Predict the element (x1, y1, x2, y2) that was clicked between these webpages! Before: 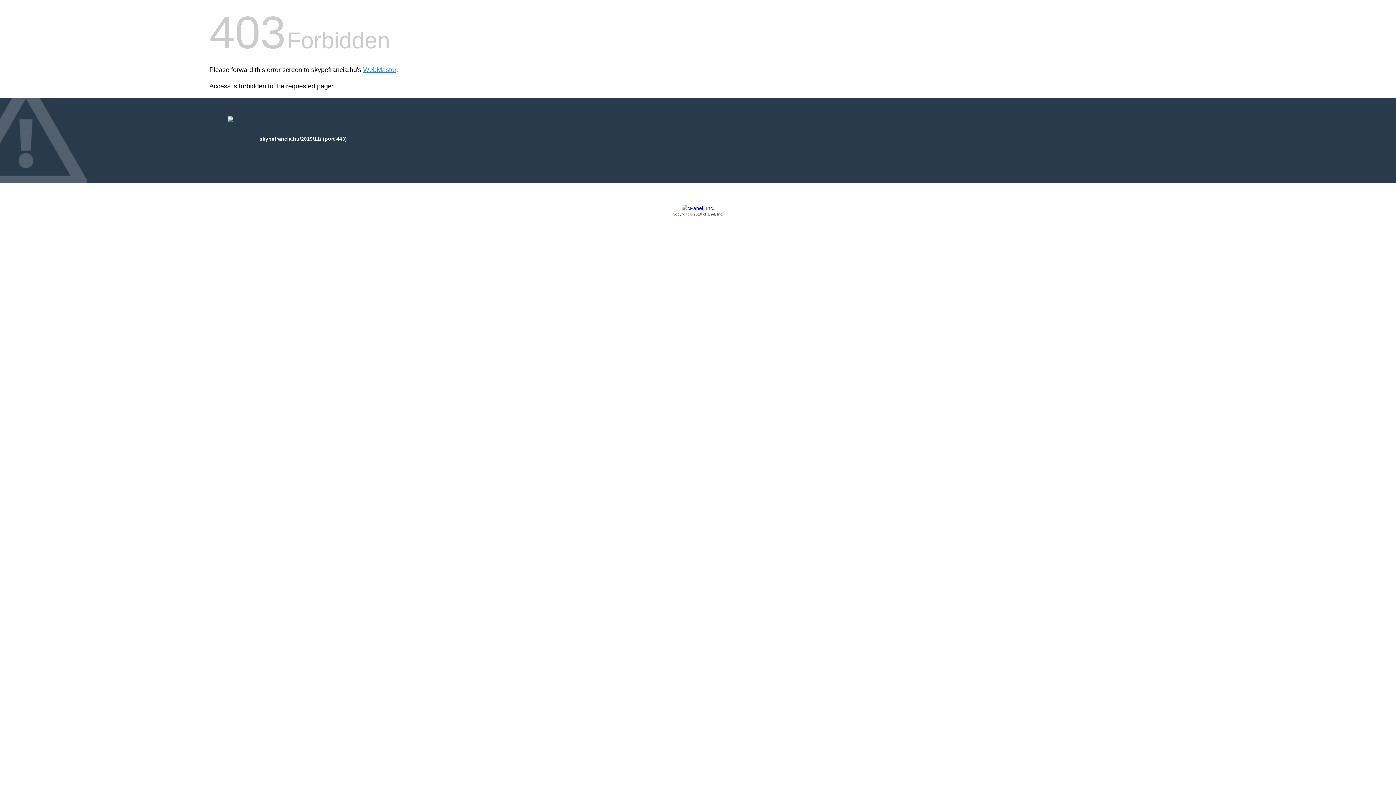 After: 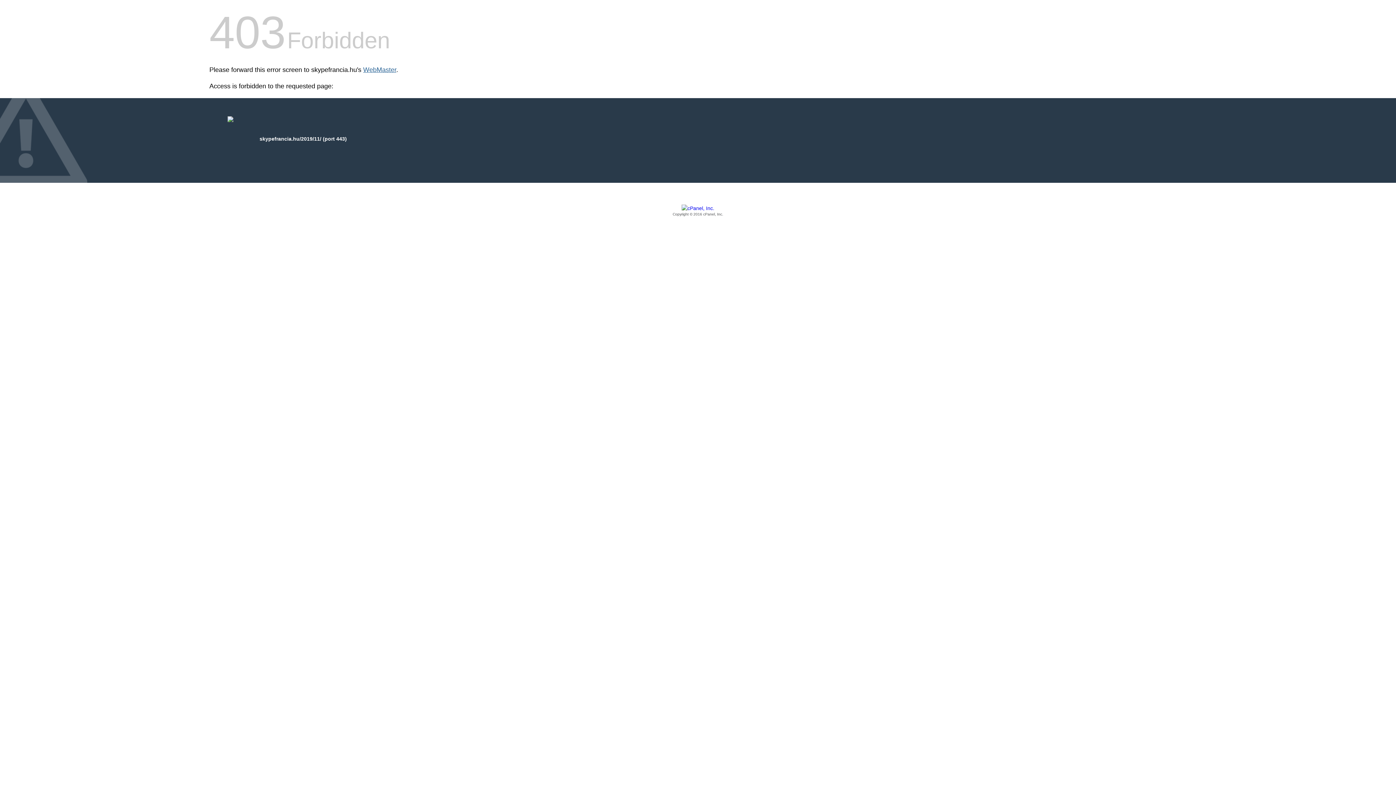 Action: label: WebMaster bbox: (363, 66, 396, 73)